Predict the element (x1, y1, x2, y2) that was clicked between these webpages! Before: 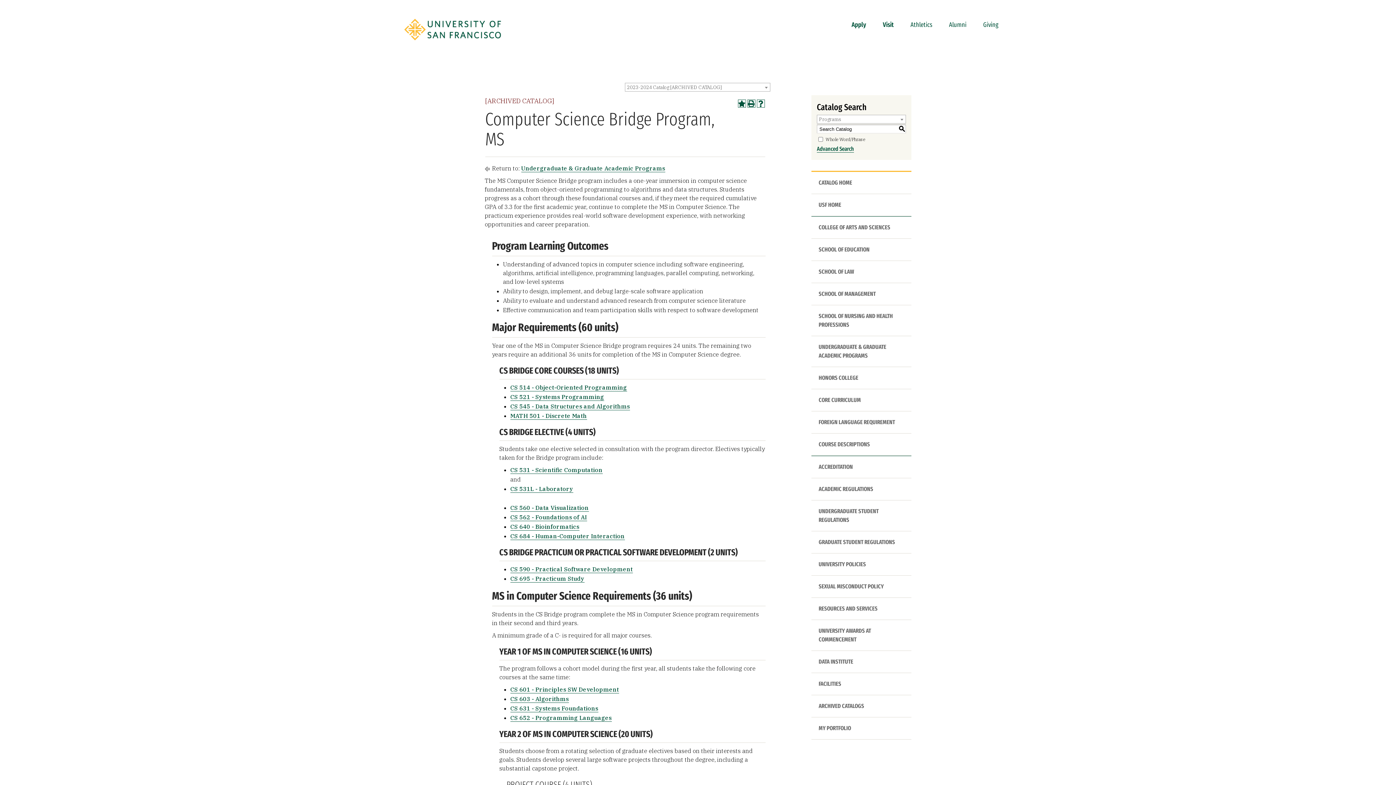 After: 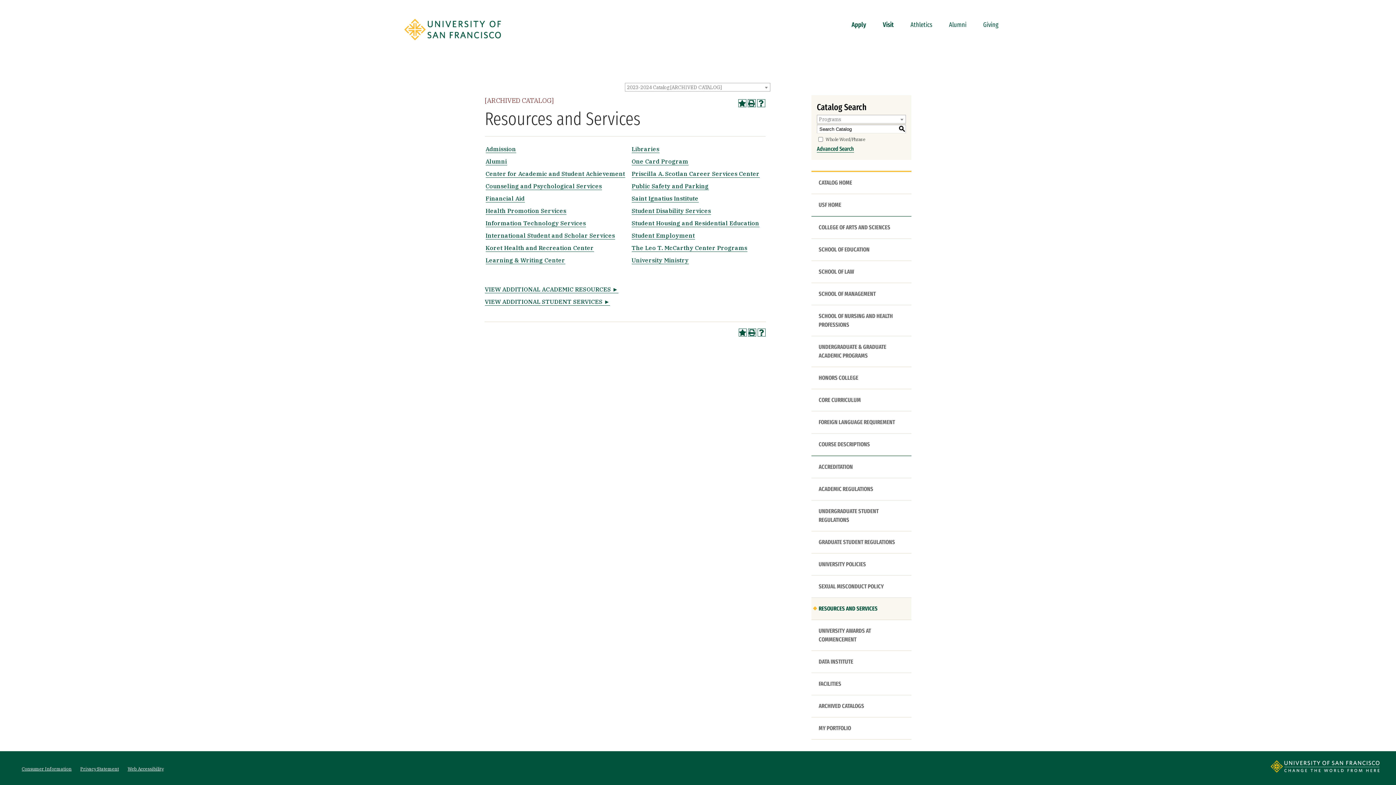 Action: label: RESOURCES AND SERVICES bbox: (811, 598, 911, 620)